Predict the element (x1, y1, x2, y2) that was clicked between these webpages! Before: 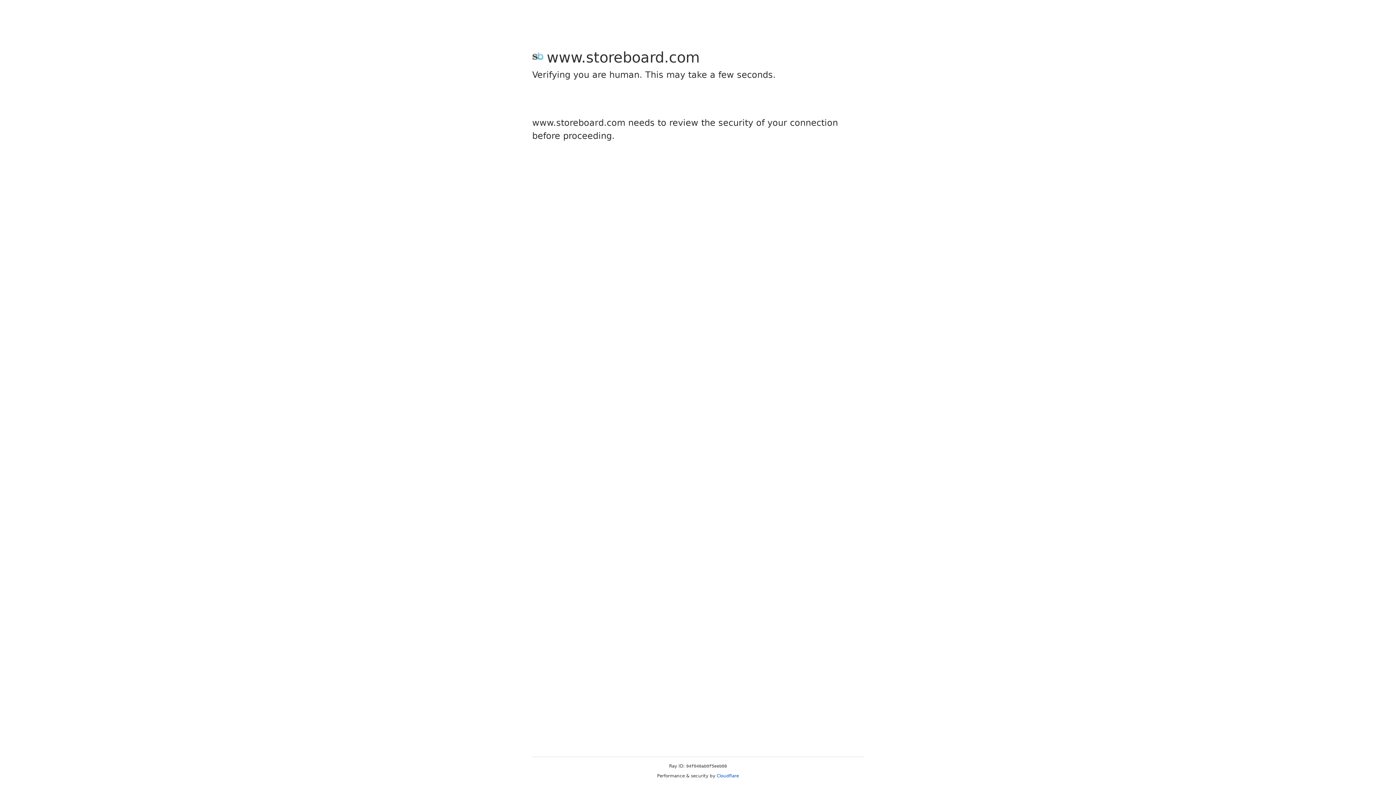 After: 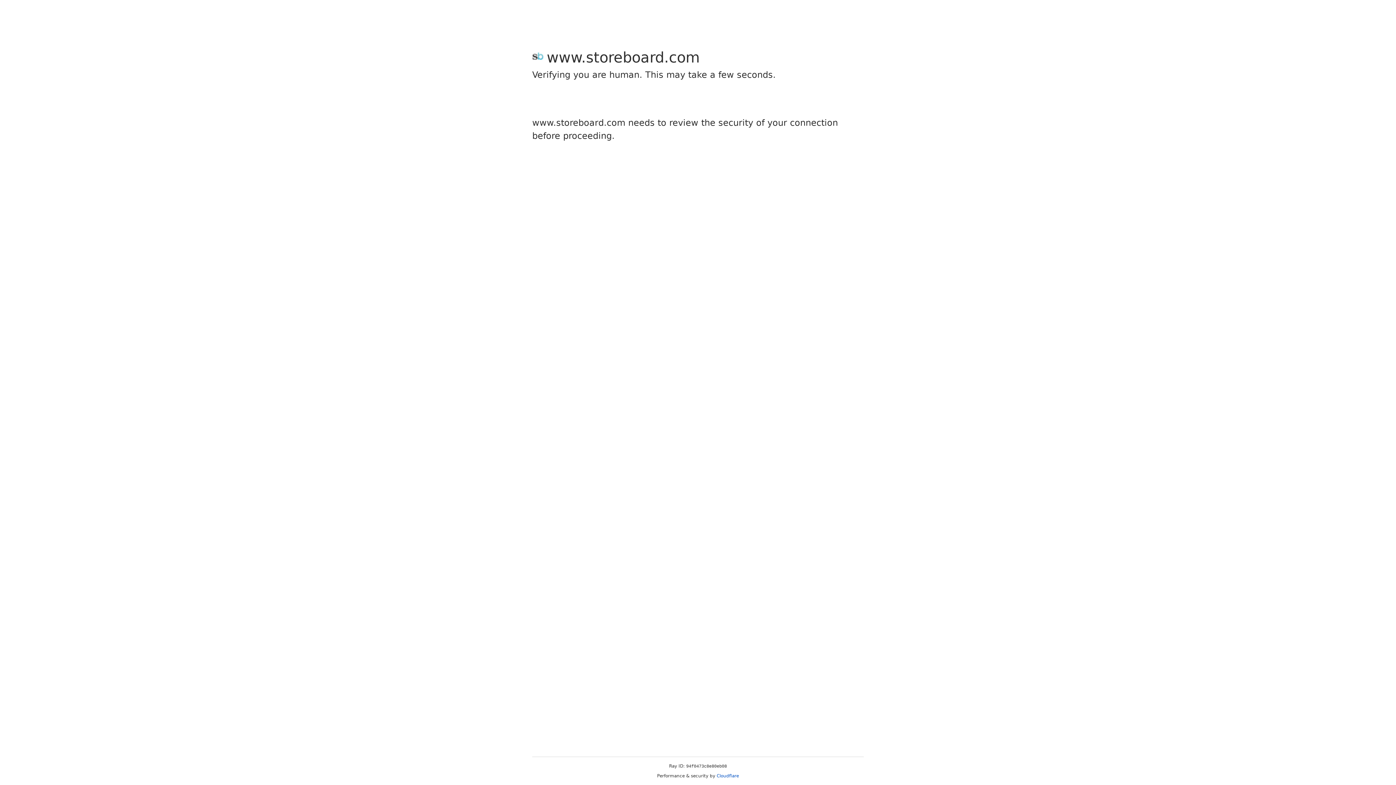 Action: bbox: (716, 773, 739, 778) label: Cloudflare